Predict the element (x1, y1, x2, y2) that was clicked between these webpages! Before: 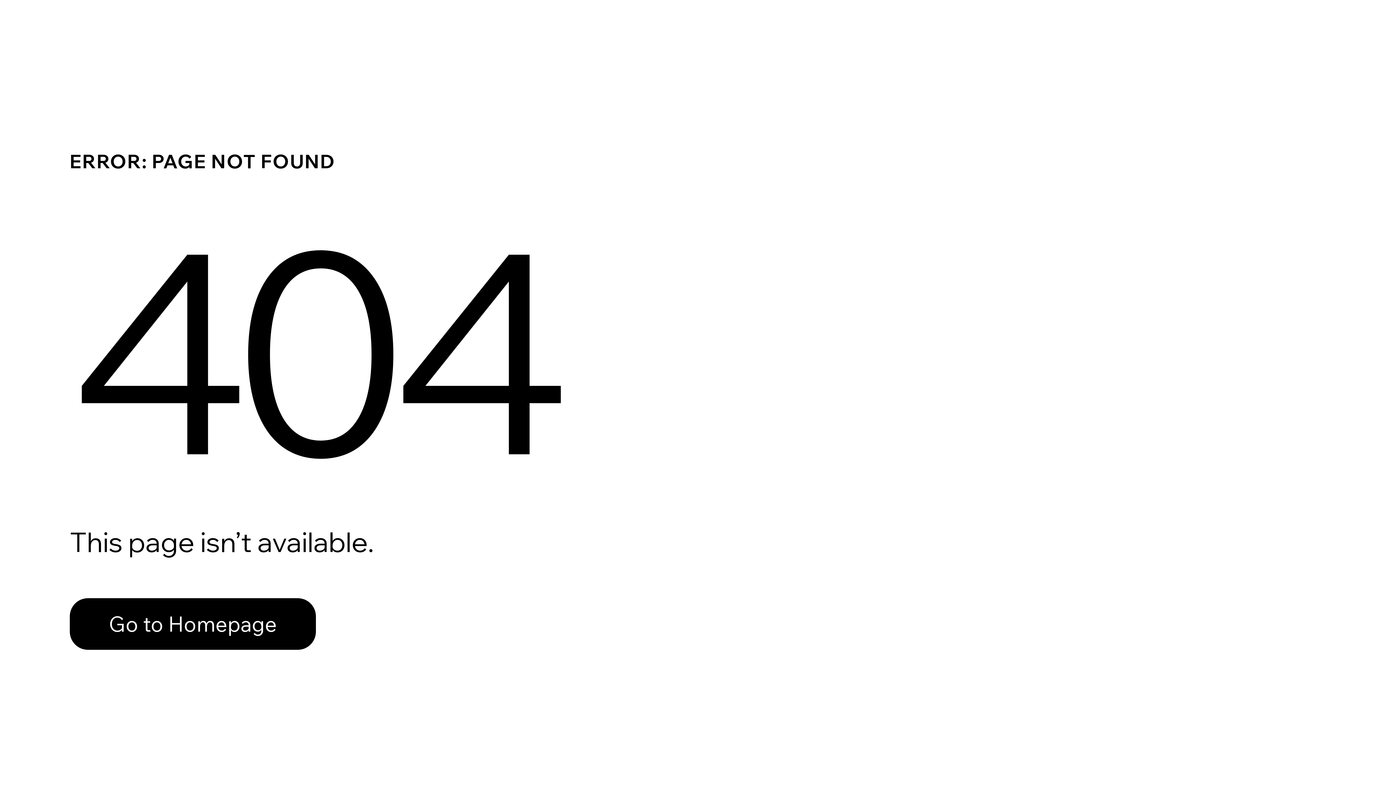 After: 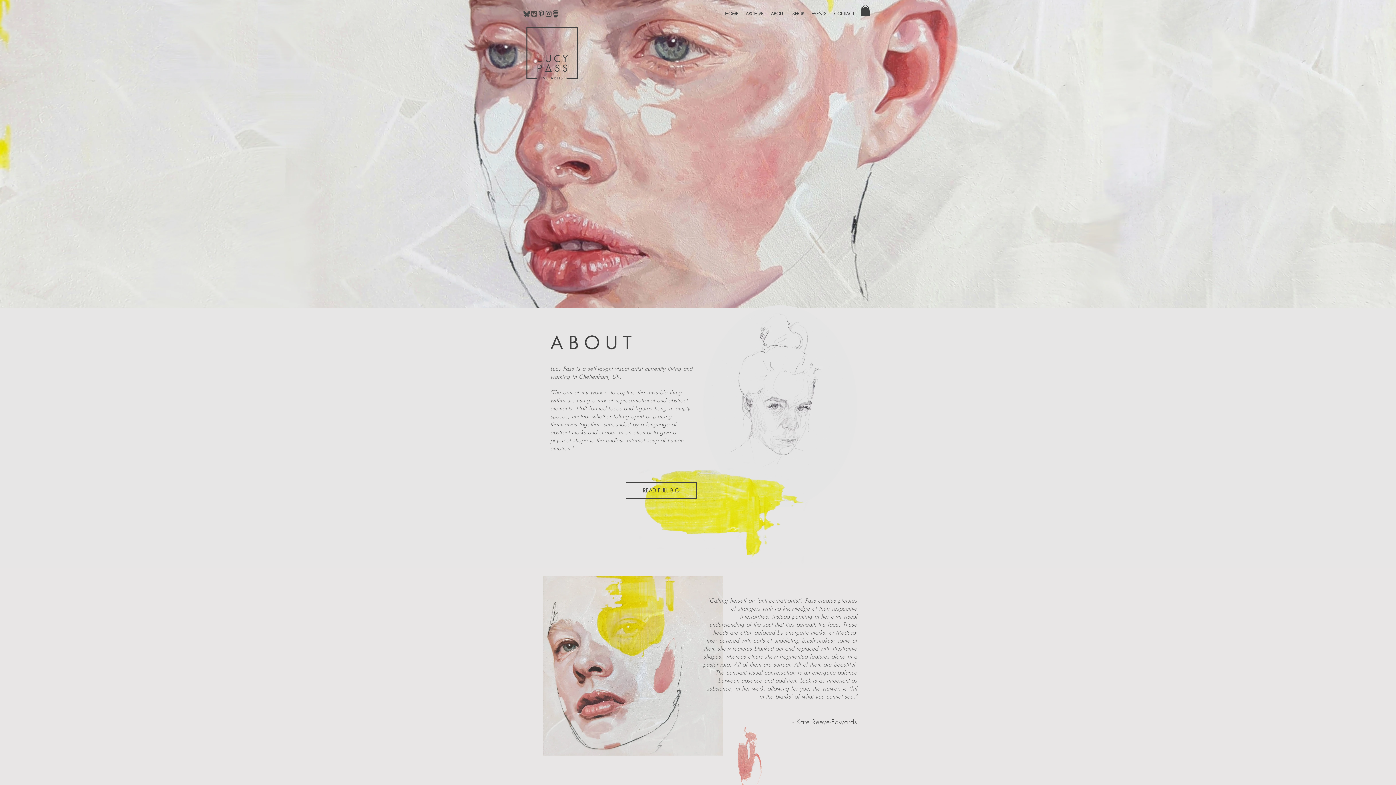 Action: bbox: (69, 582, 768, 659) label: Go to Homepage